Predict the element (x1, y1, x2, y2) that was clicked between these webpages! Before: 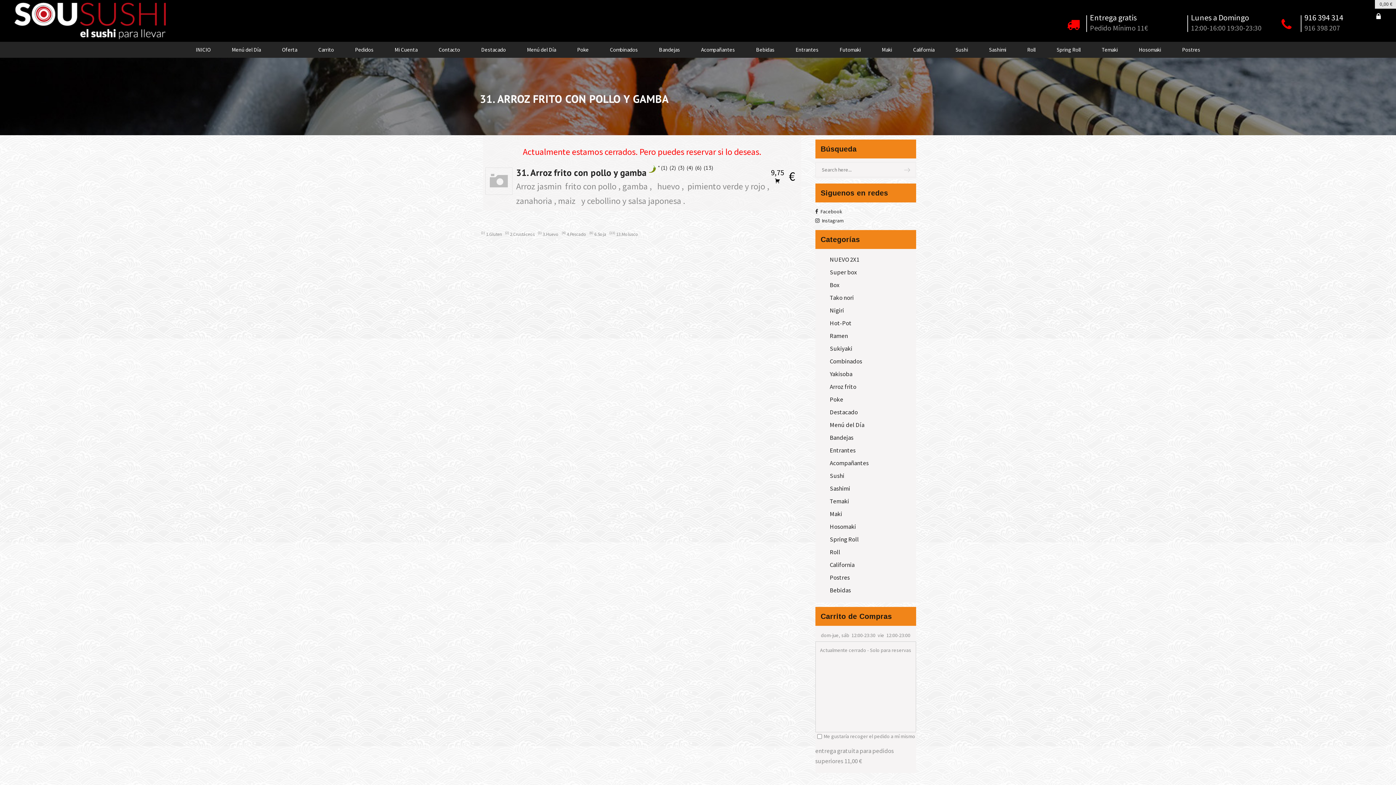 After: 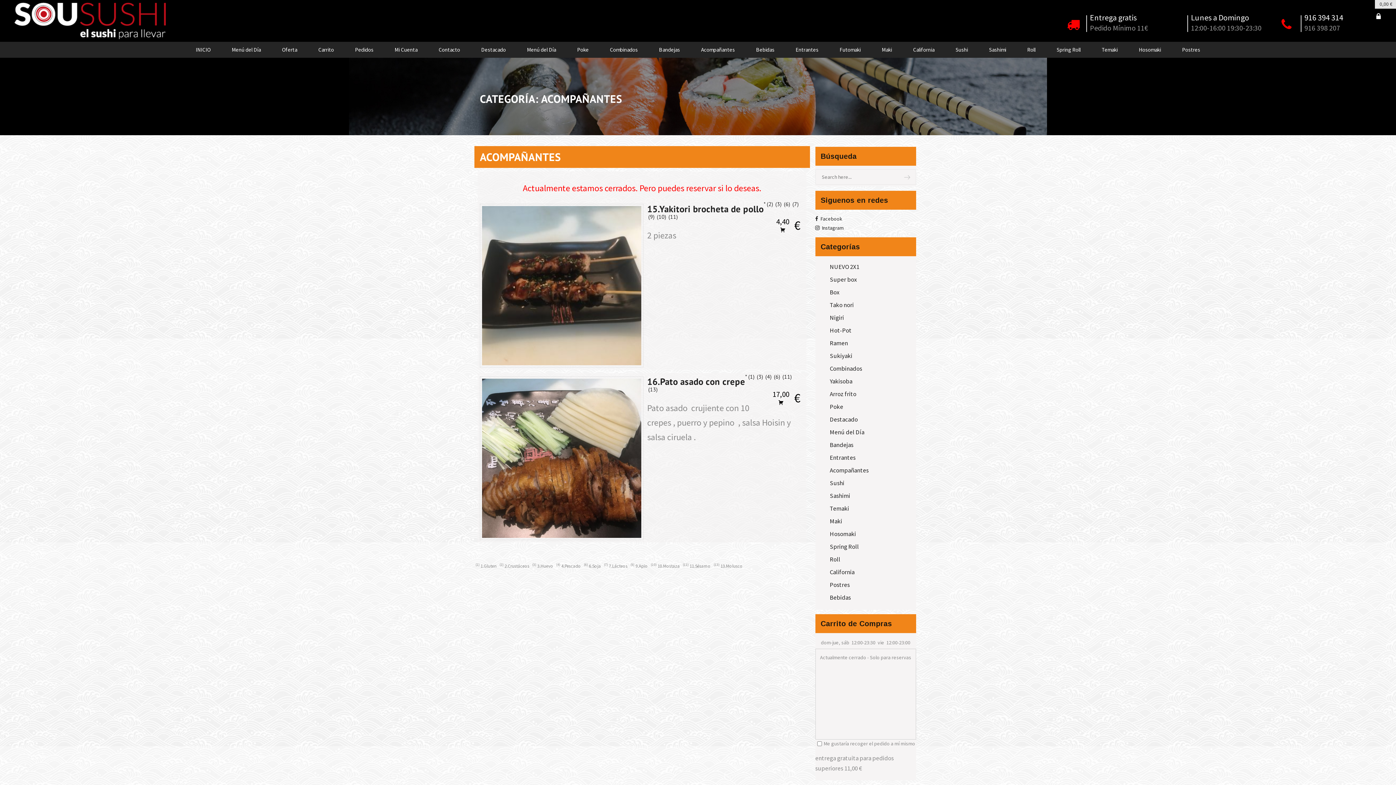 Action: label: Acompañantes bbox: (695, 41, 740, 57)